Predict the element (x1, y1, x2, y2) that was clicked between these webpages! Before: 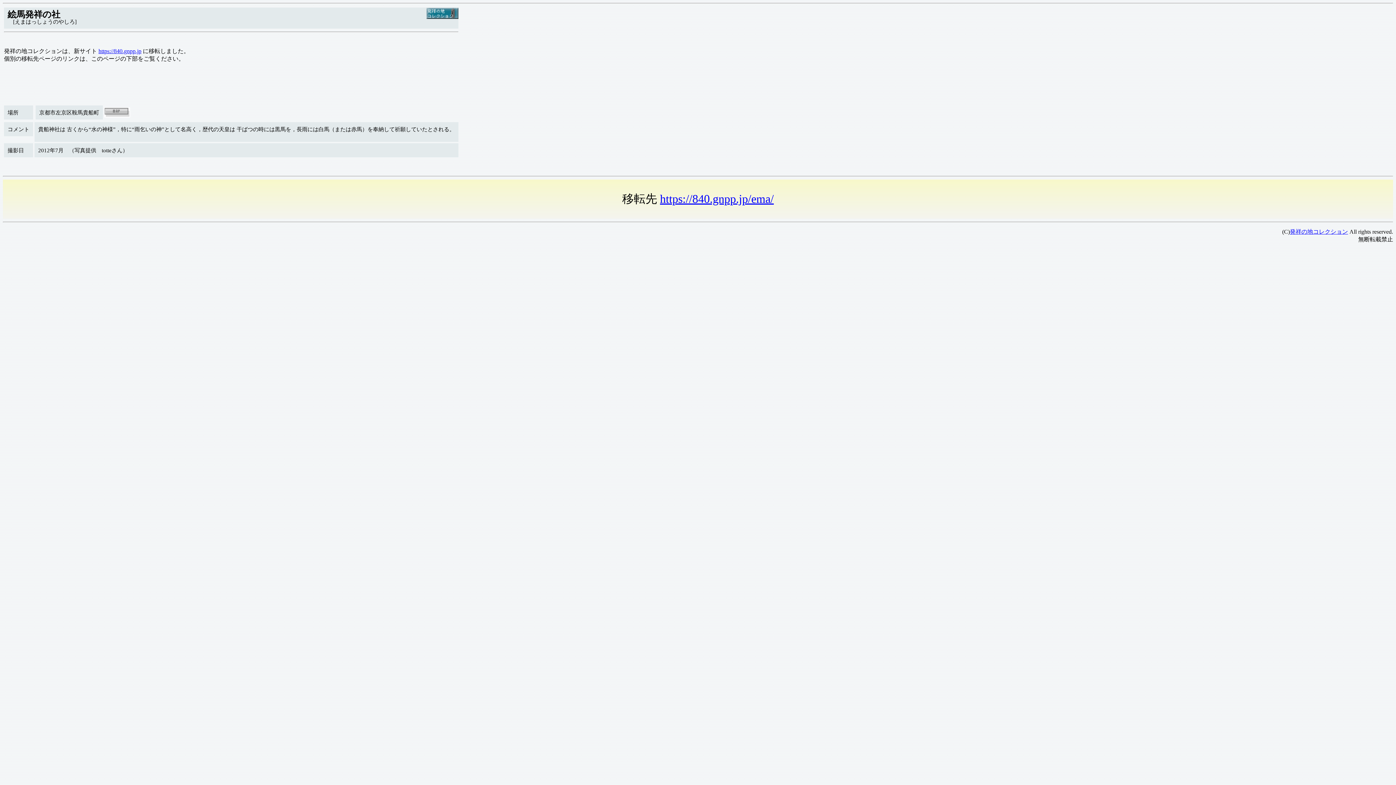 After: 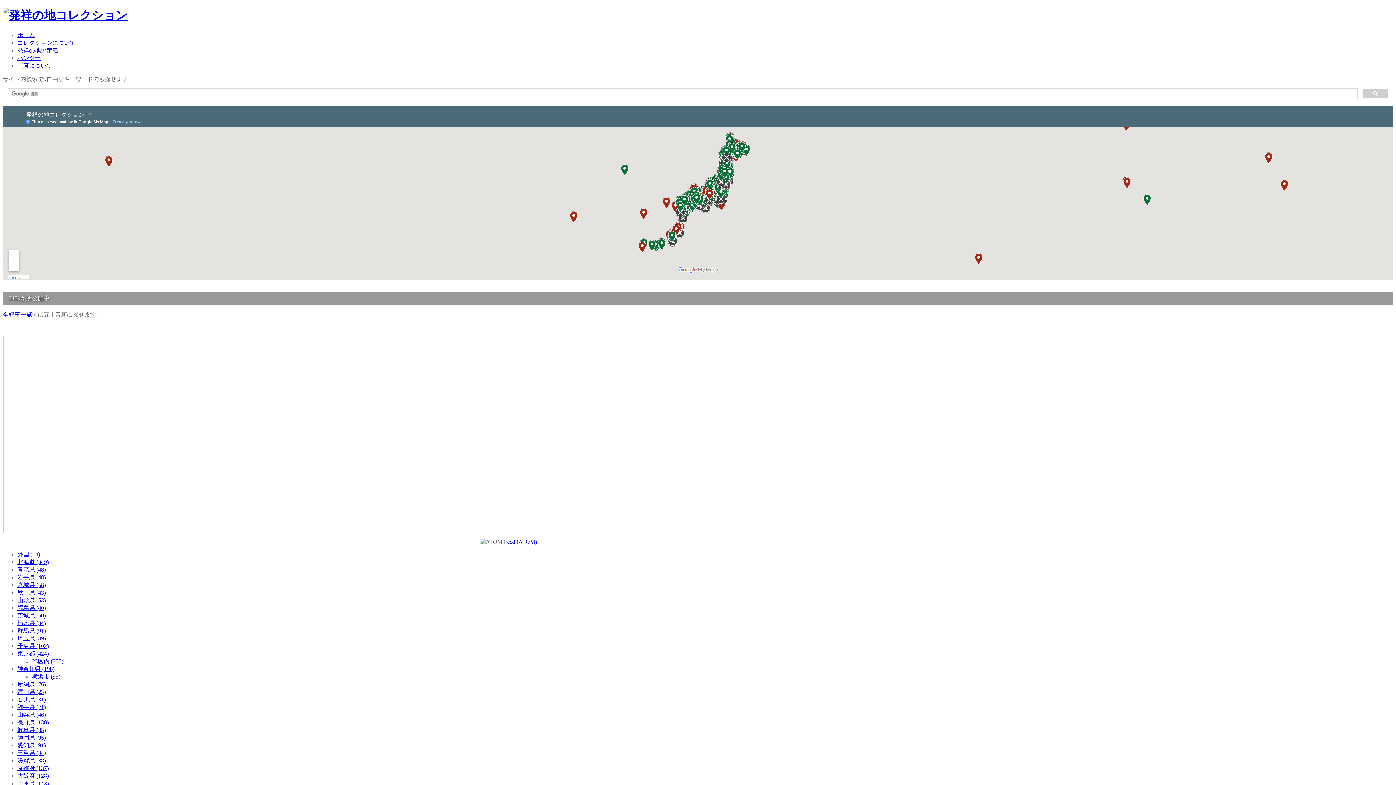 Action: label: 発祥の地コレクション bbox: (1290, 228, 1348, 234)